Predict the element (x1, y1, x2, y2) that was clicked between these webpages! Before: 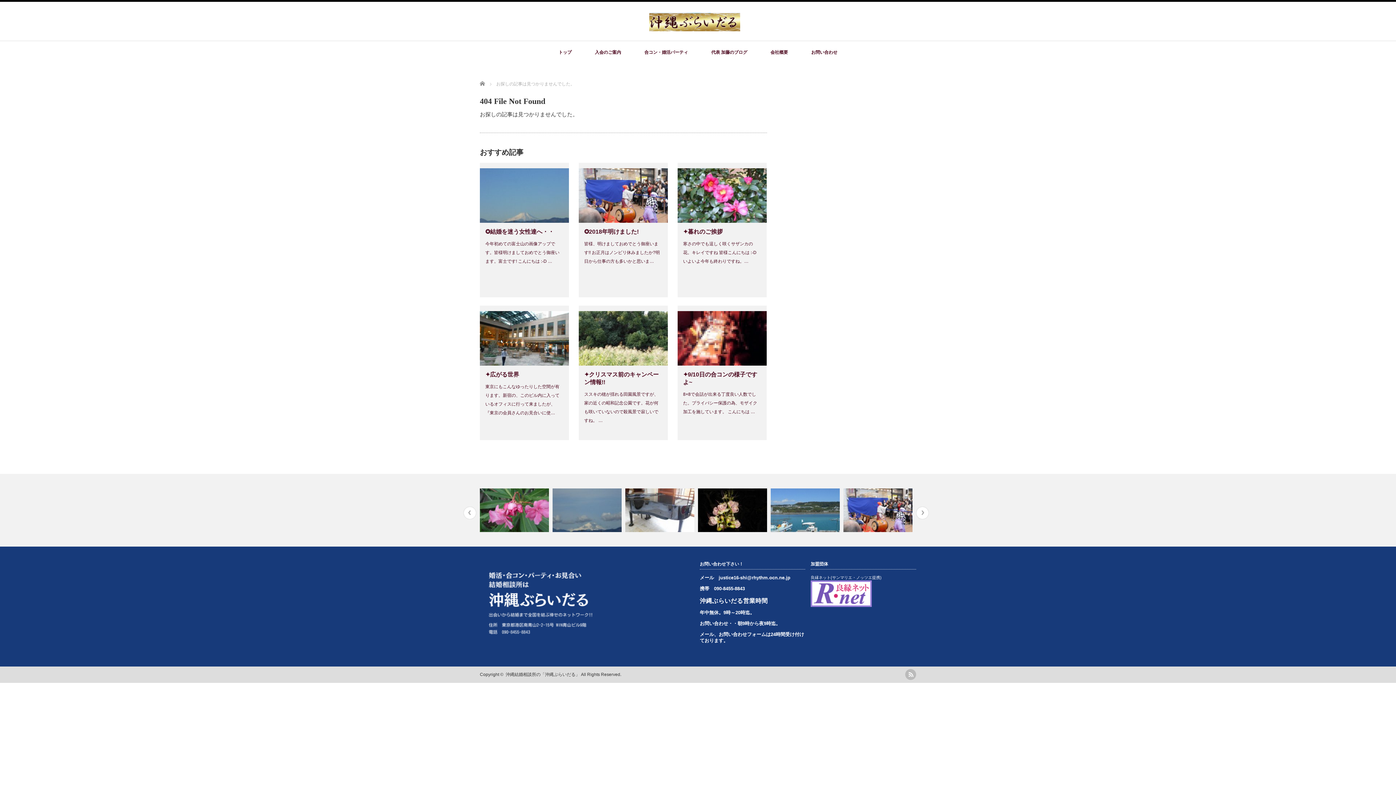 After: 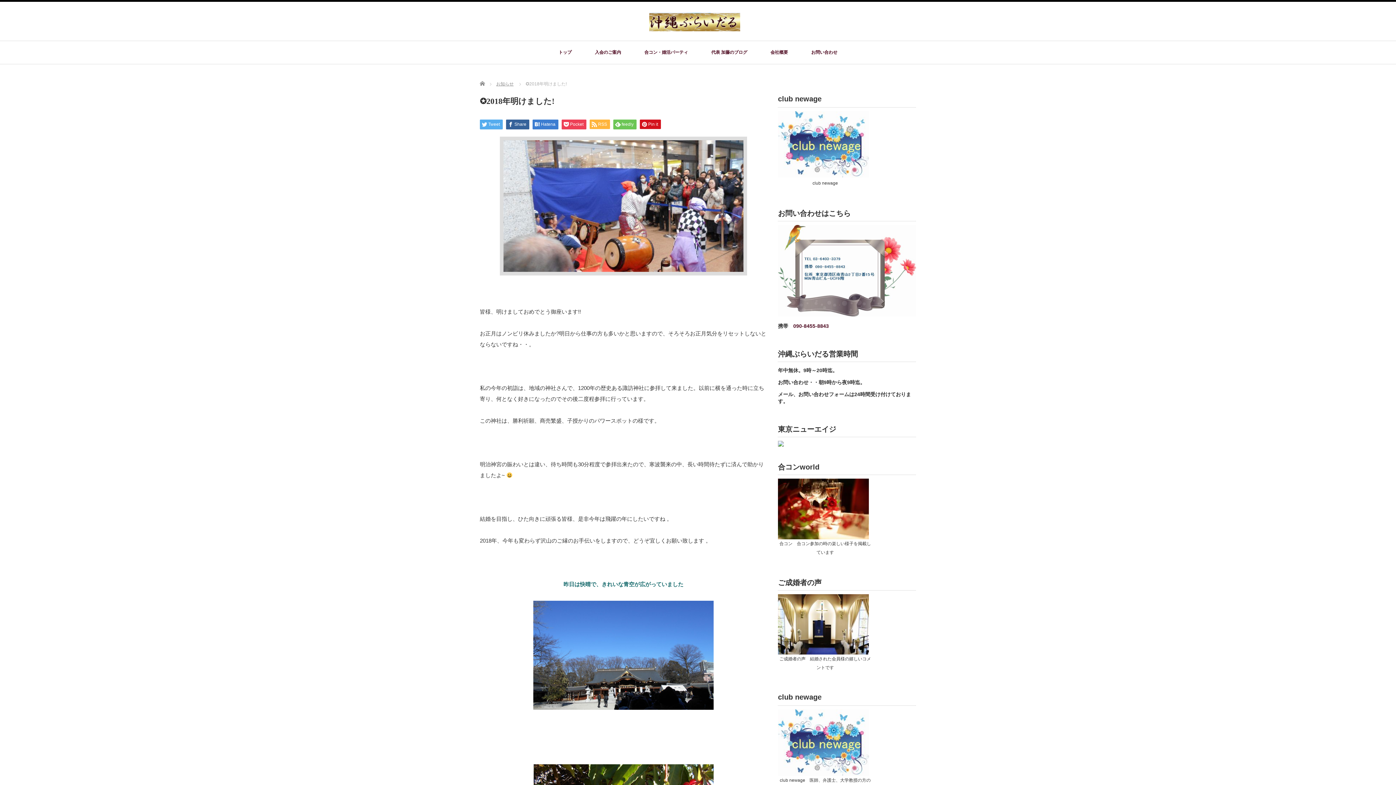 Action: label: ✪2018年明けました! bbox: (584, 228, 638, 234)